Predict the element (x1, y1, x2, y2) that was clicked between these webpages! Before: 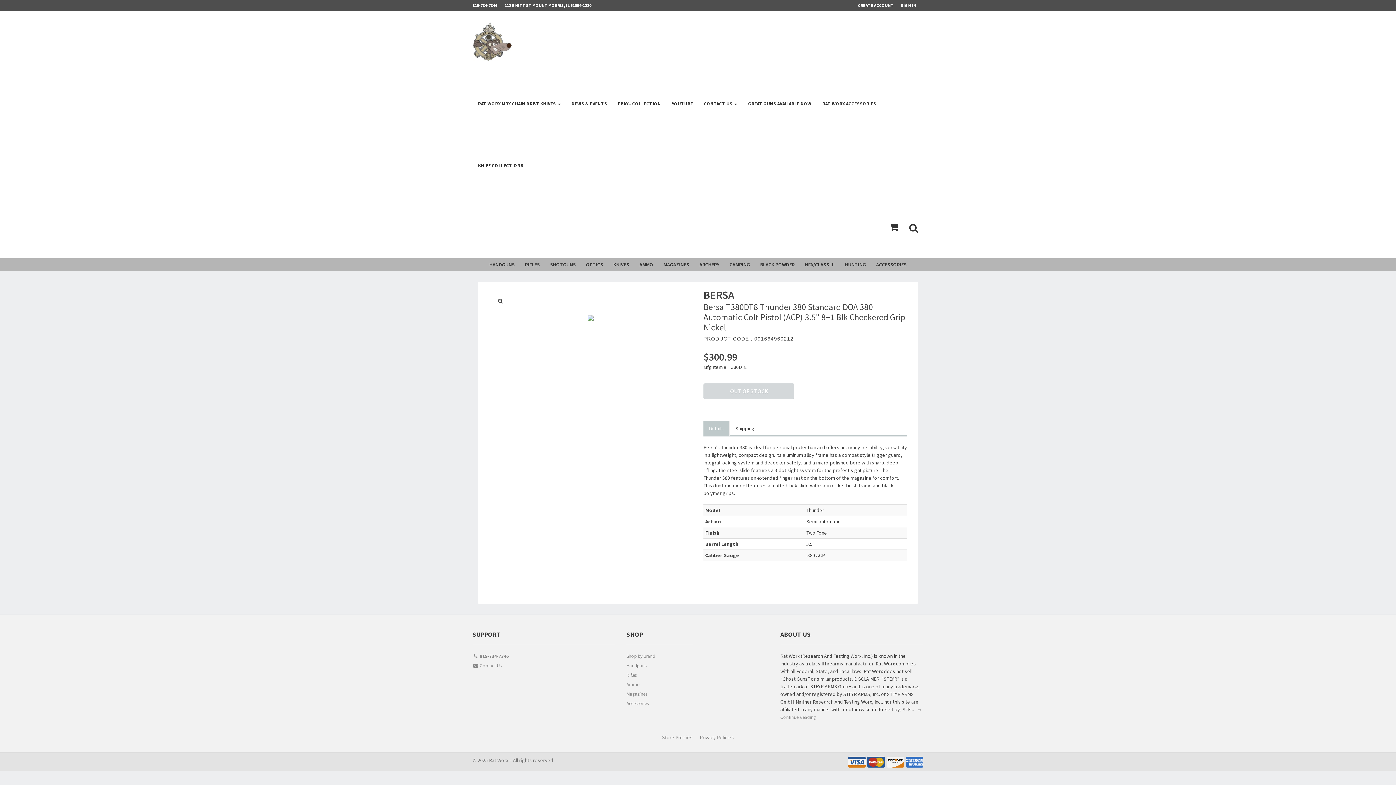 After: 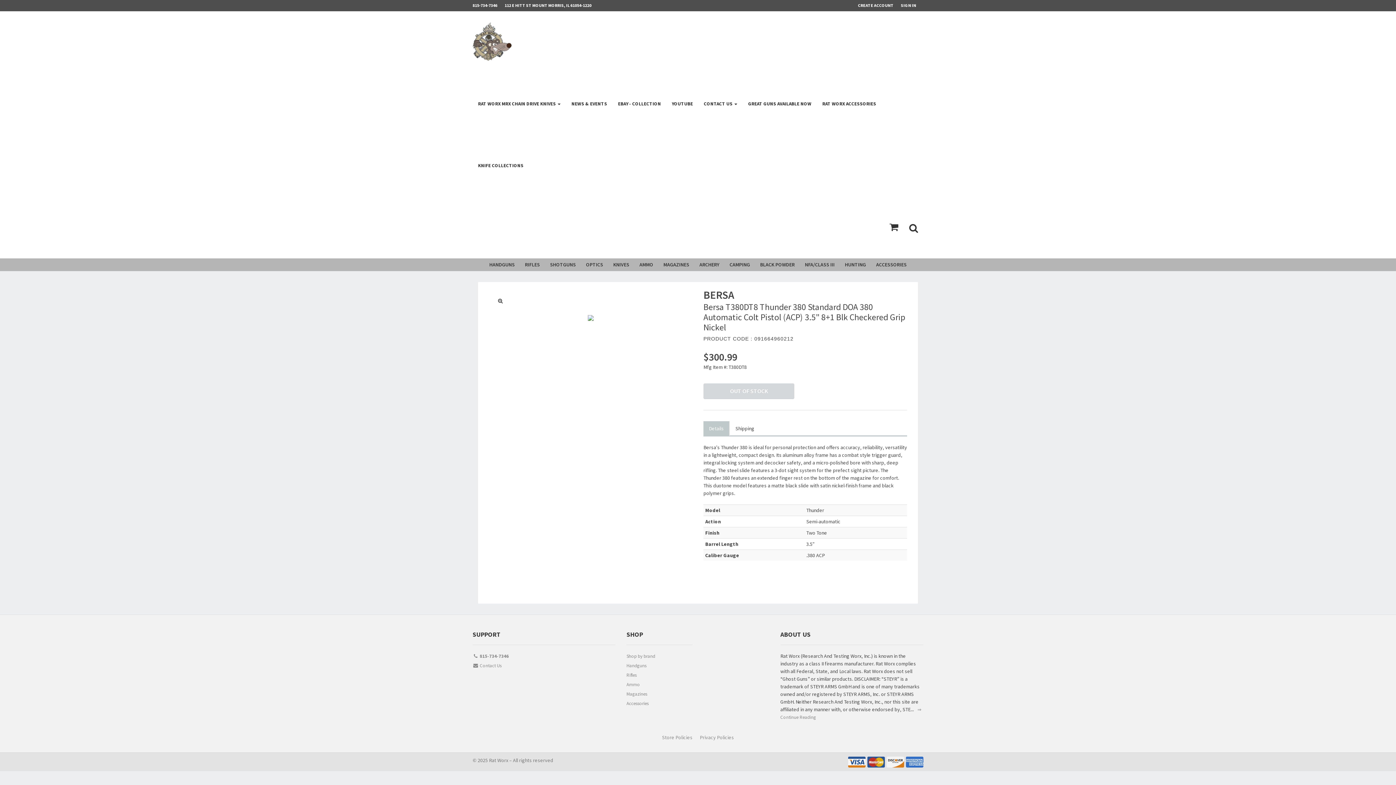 Action: label: Details bbox: (703, 421, 729, 436)